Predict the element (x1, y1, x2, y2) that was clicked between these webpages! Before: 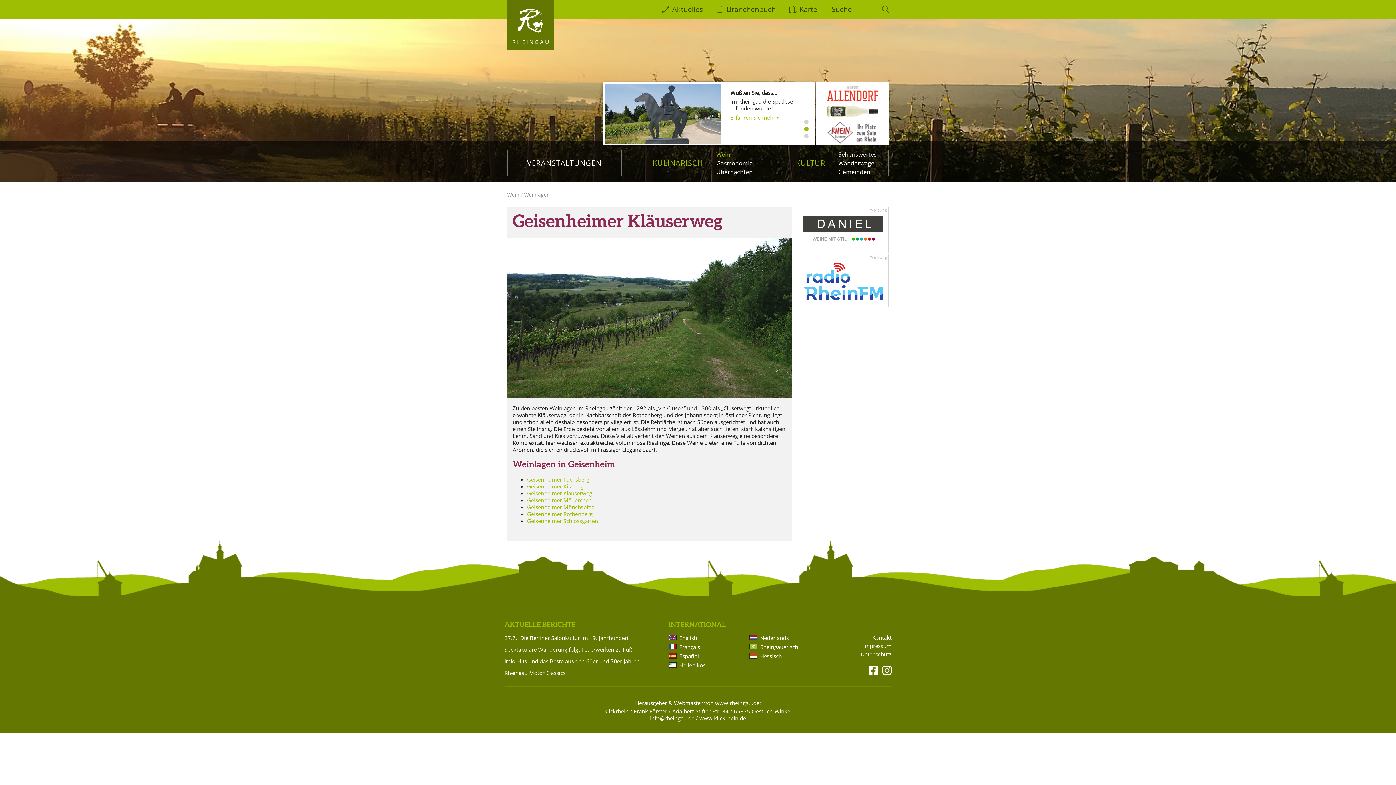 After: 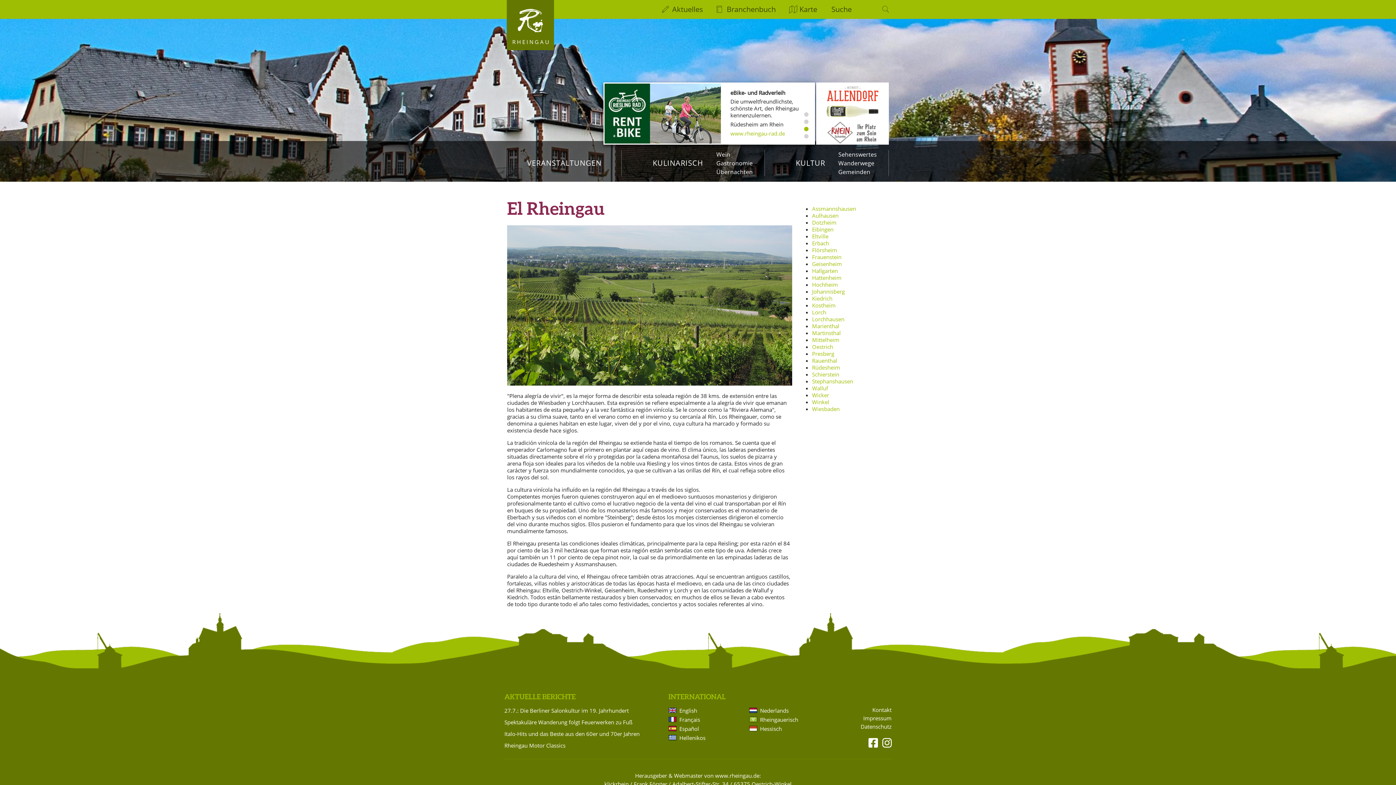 Action: bbox: (668, 651, 699, 661) label: Español